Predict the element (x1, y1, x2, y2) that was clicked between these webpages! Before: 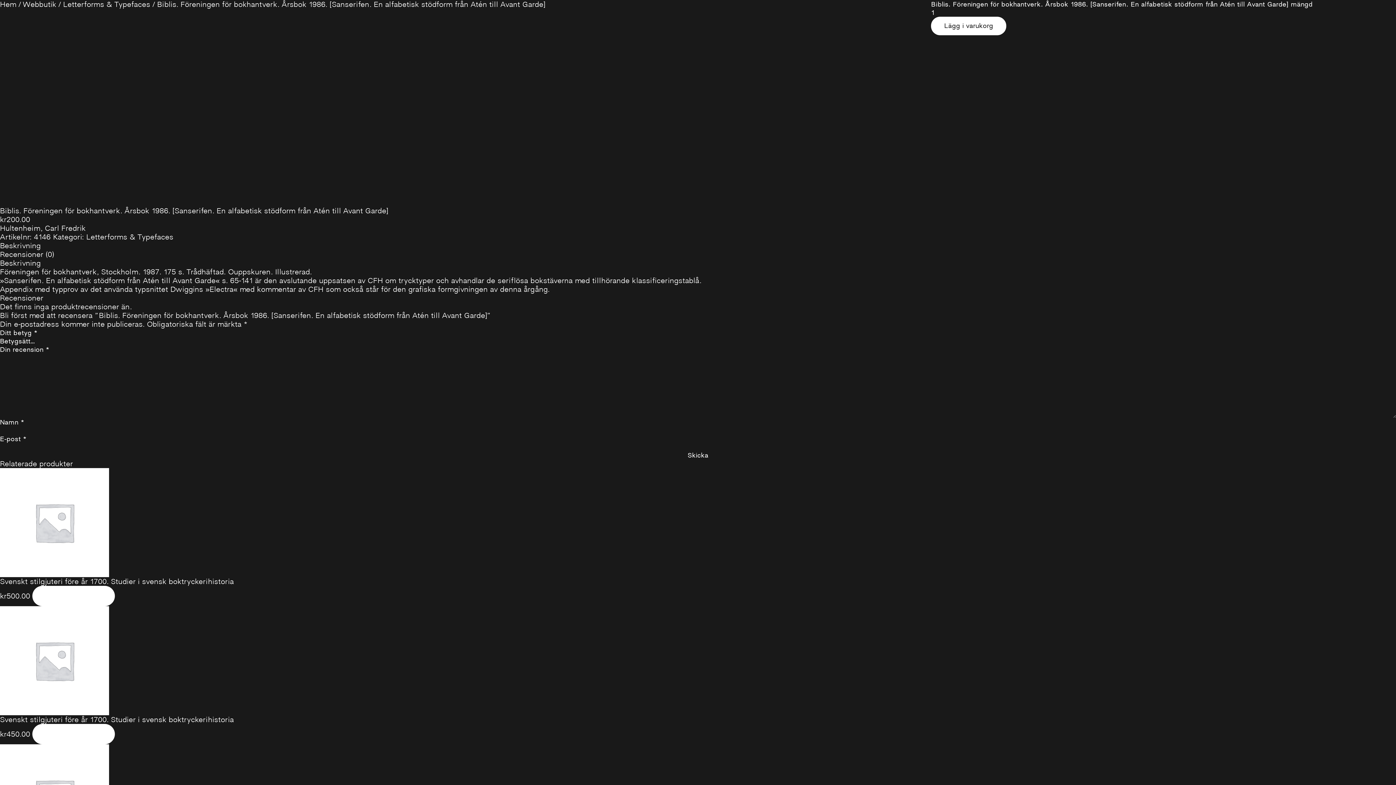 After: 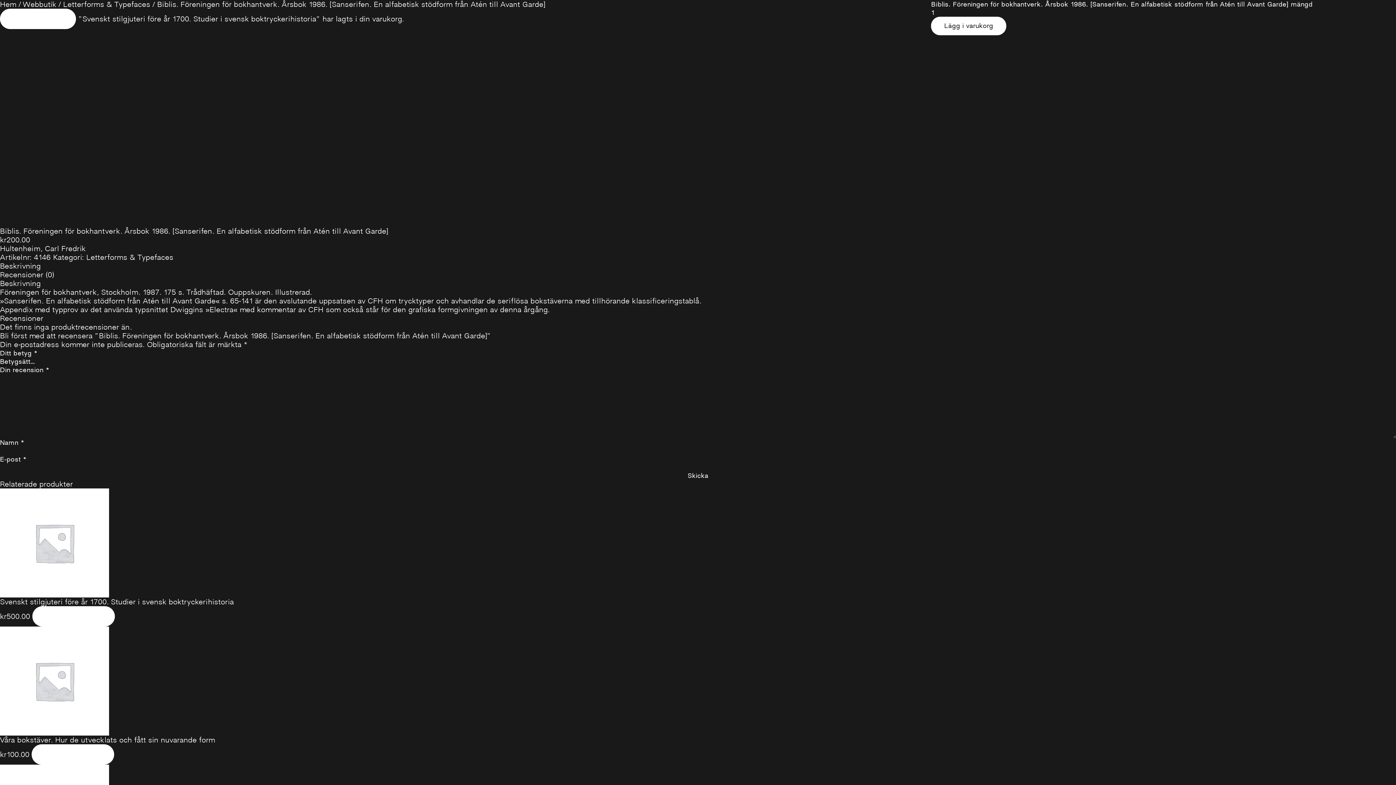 Action: bbox: (32, 586, 114, 606) label: Lägg till ”Svenskt stilgjuteri före år 1700. Studier i svensk boktryckerihistoria” i din varukorg